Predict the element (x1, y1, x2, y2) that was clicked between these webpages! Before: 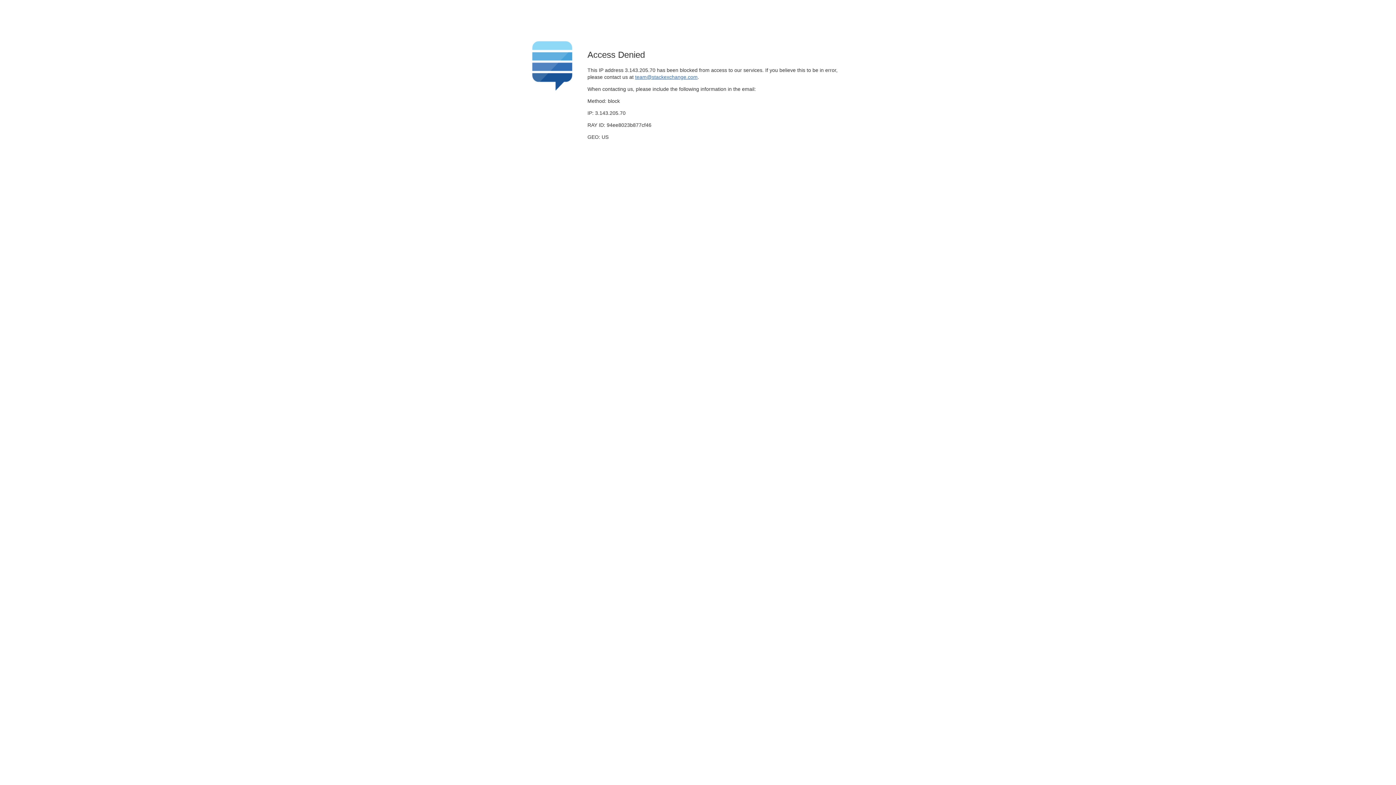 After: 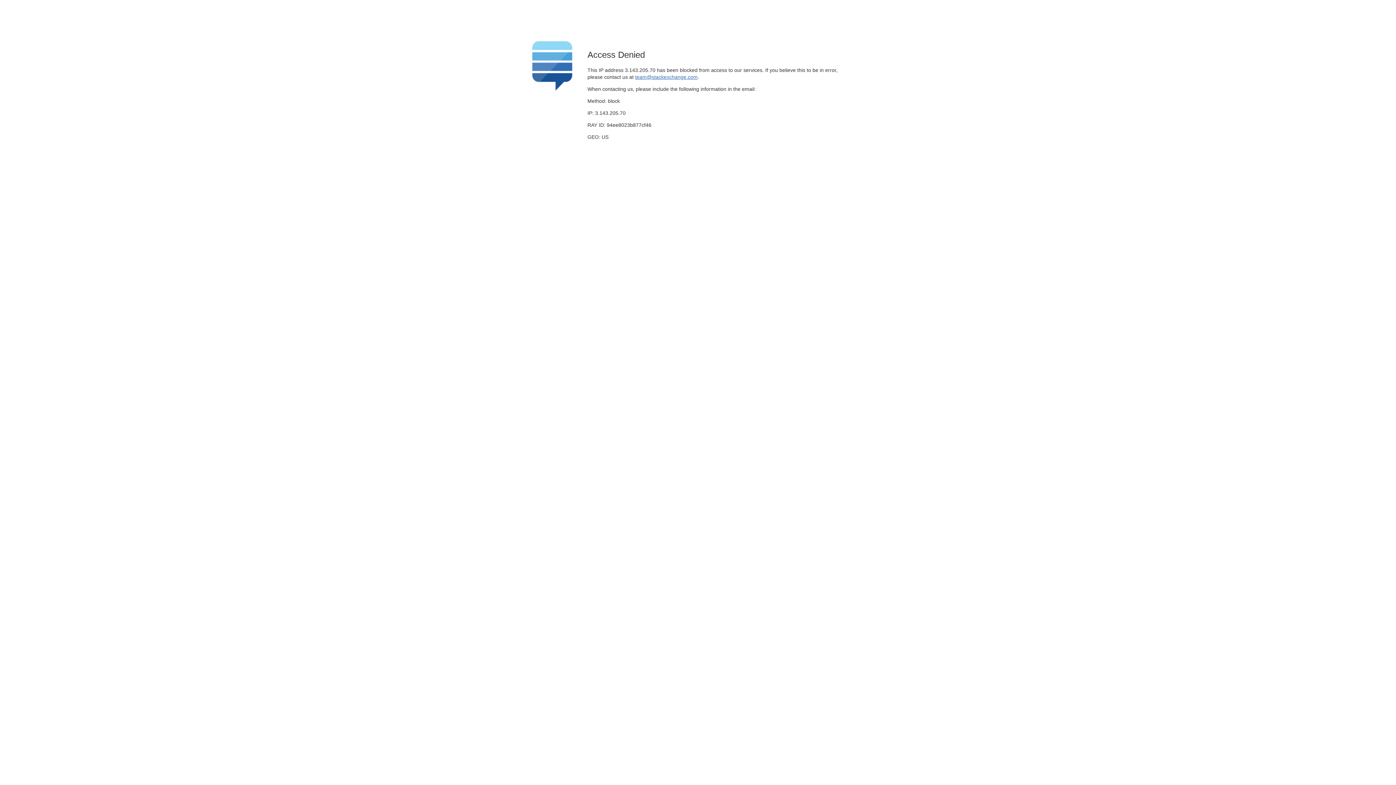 Action: bbox: (635, 74, 697, 79) label: team@stackexchange.com